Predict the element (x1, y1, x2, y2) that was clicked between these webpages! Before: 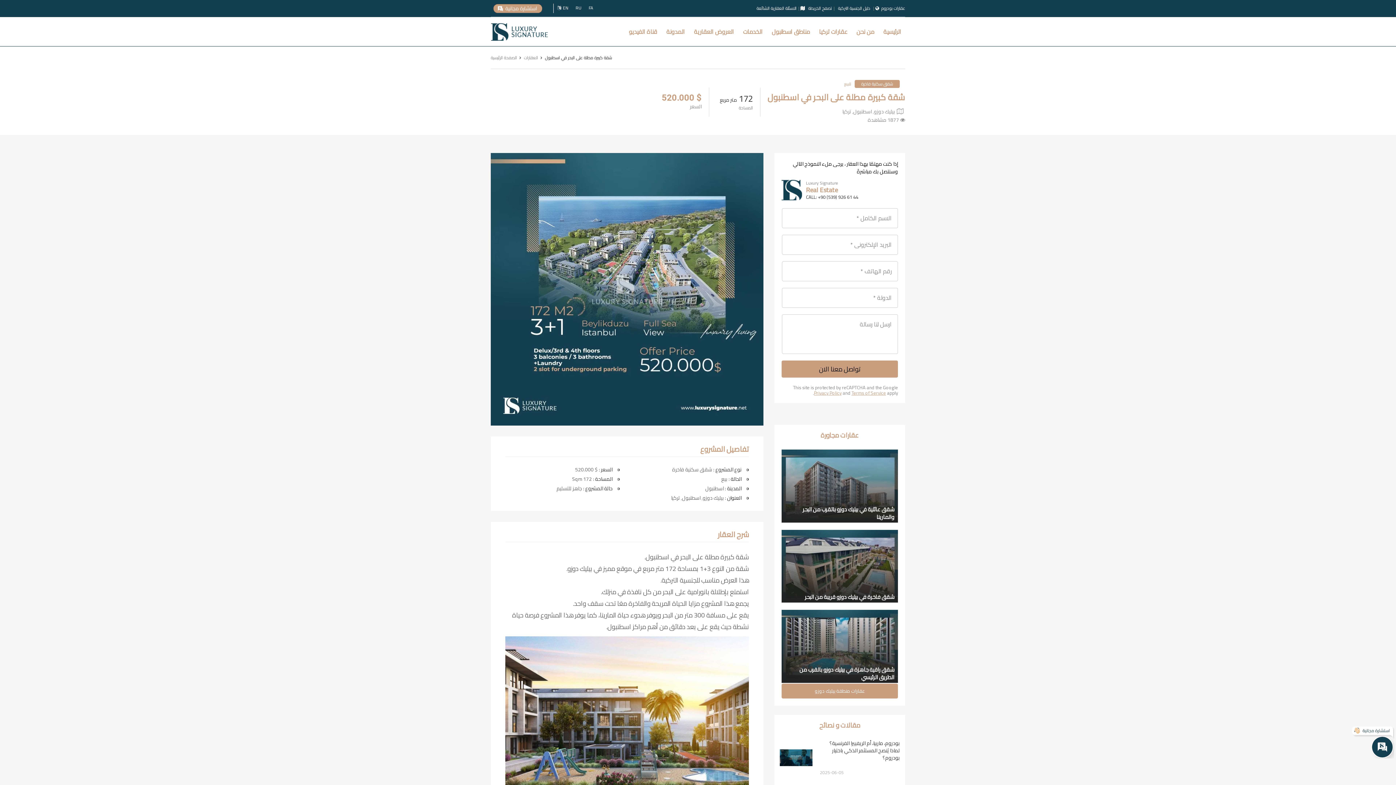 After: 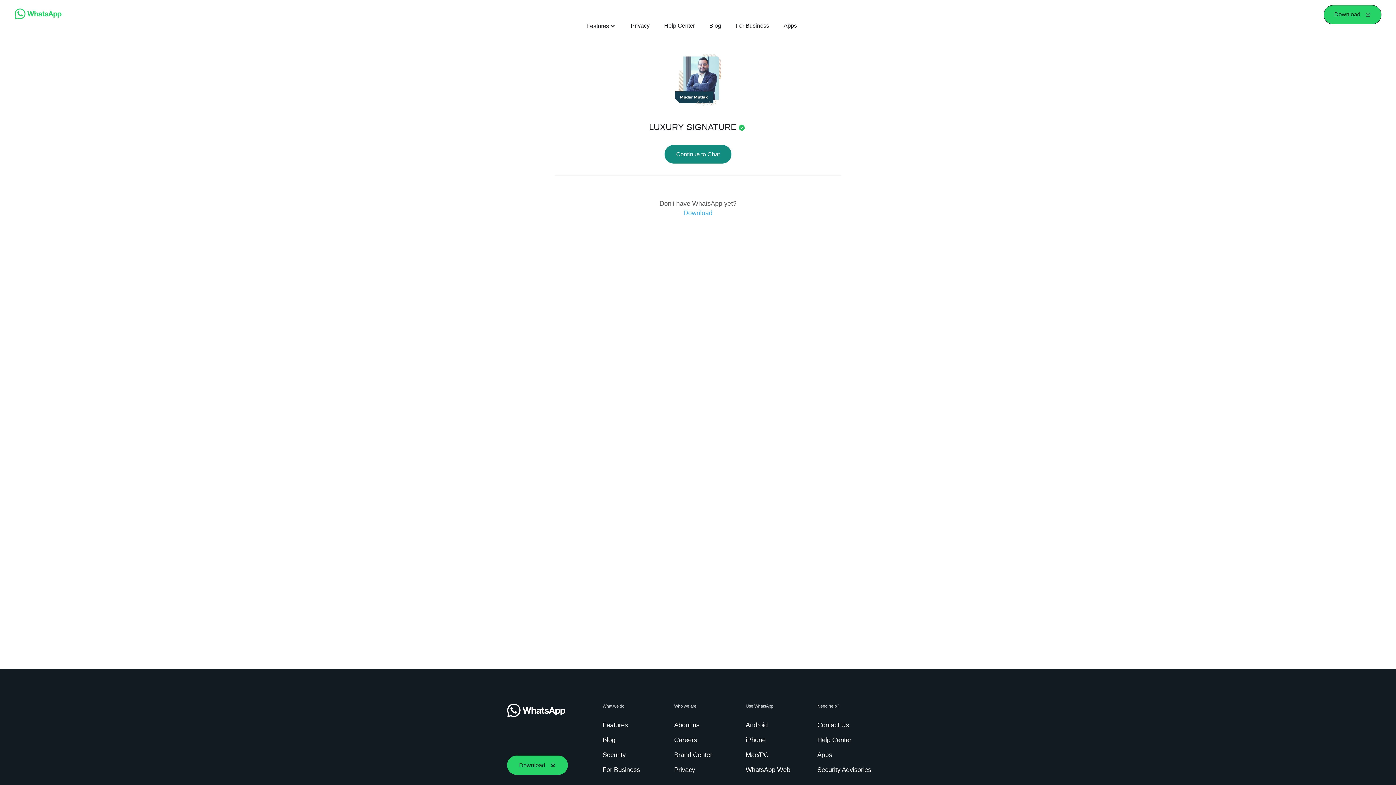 Action: bbox: (490, 3, 542, 13)